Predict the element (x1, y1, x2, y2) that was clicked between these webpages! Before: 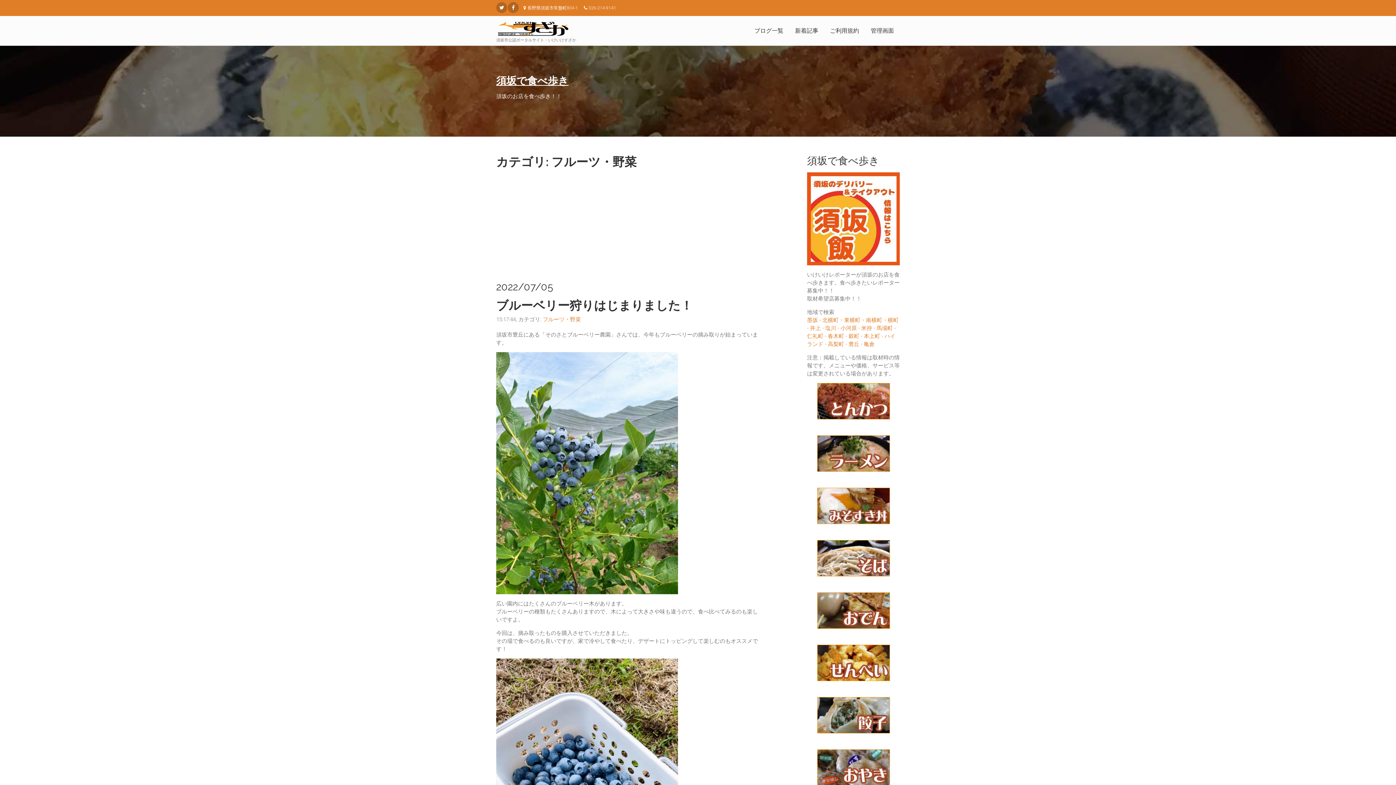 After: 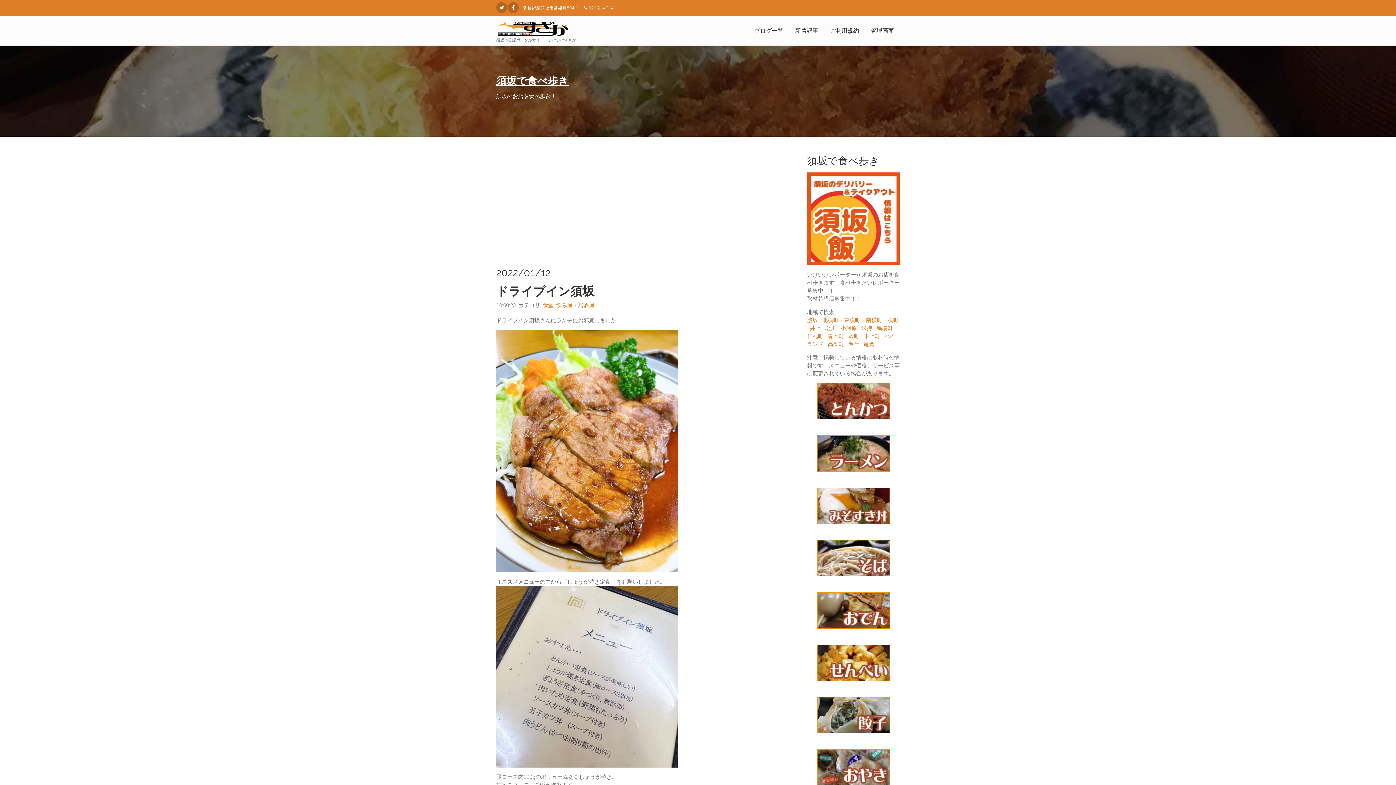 Action: bbox: (828, 341, 844, 347) label: 高梨町